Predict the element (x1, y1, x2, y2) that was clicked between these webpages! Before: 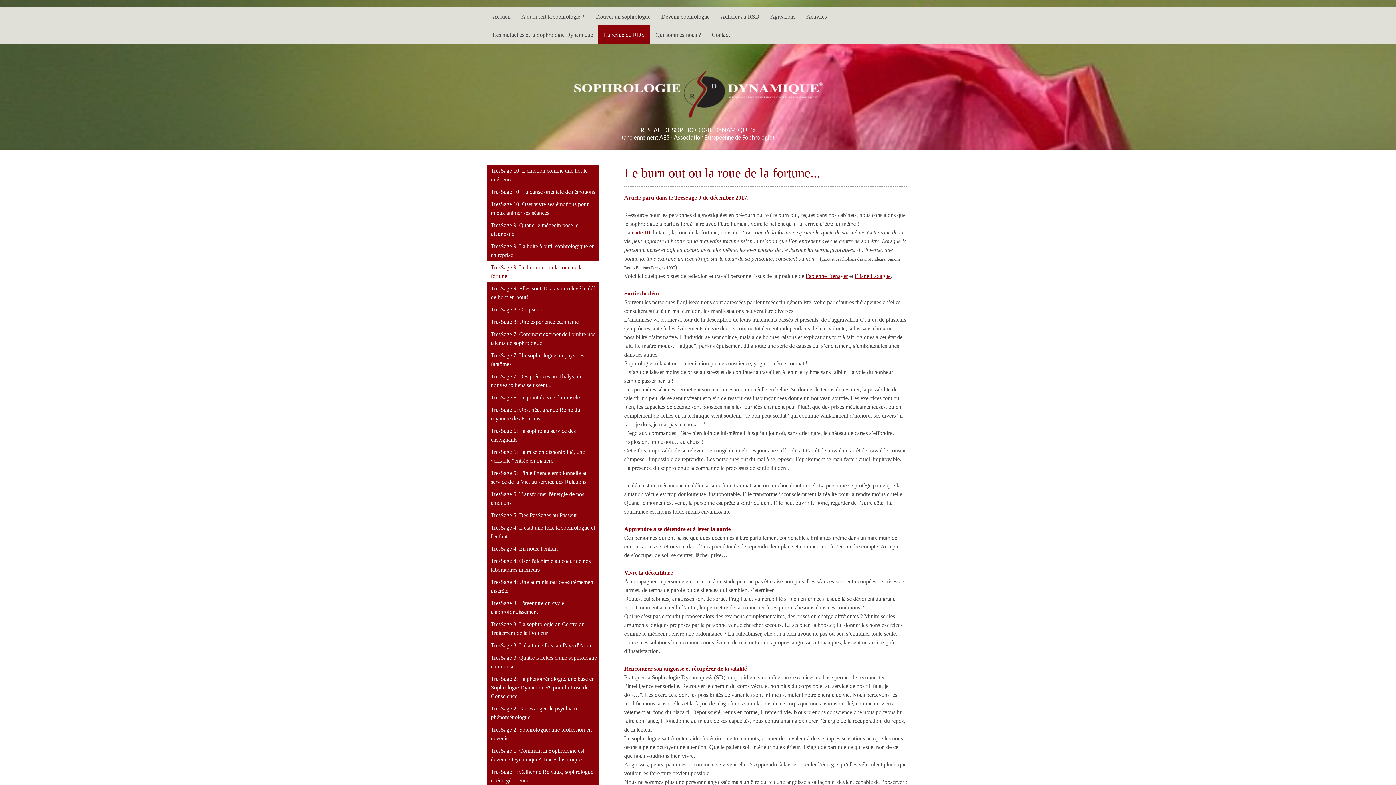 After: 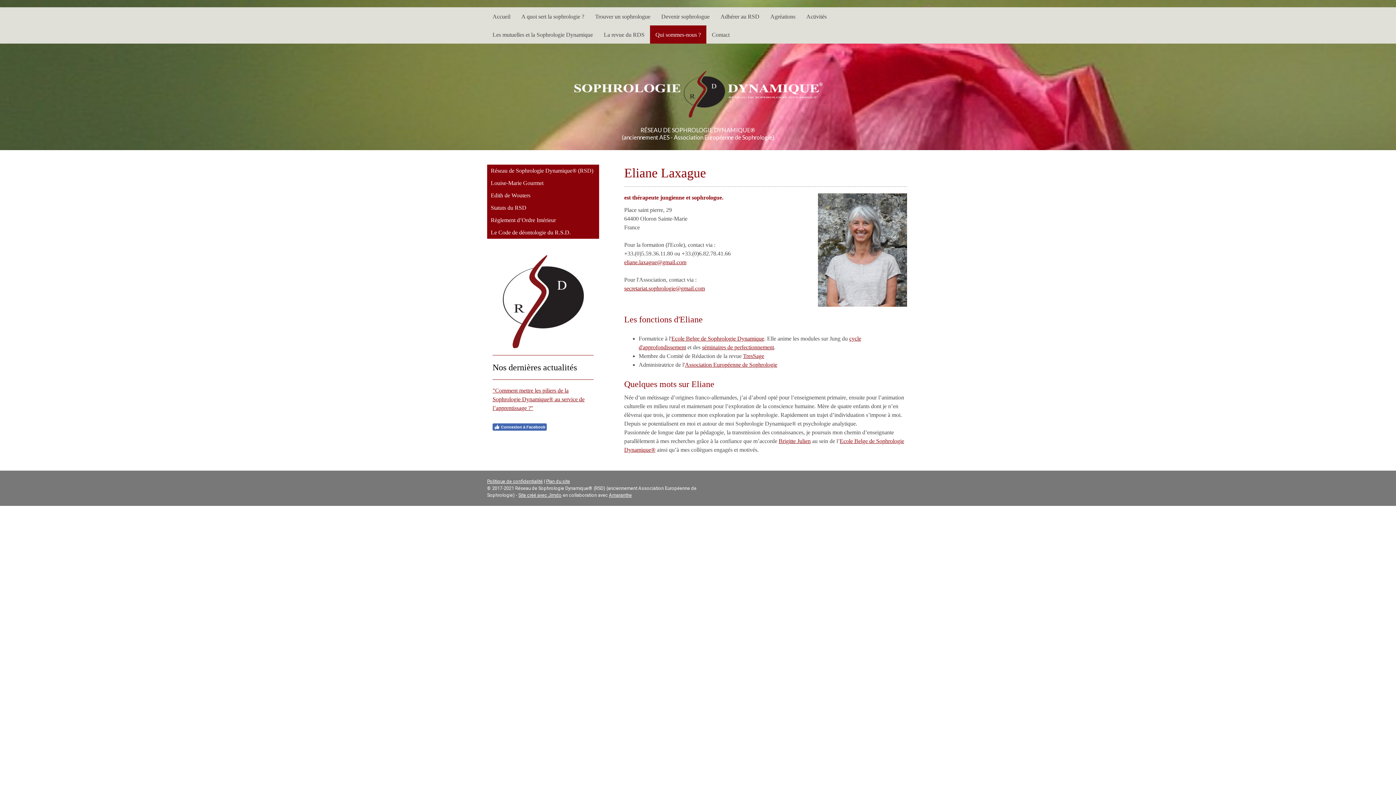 Action: label: Eliane Laxague bbox: (854, 273, 890, 279)